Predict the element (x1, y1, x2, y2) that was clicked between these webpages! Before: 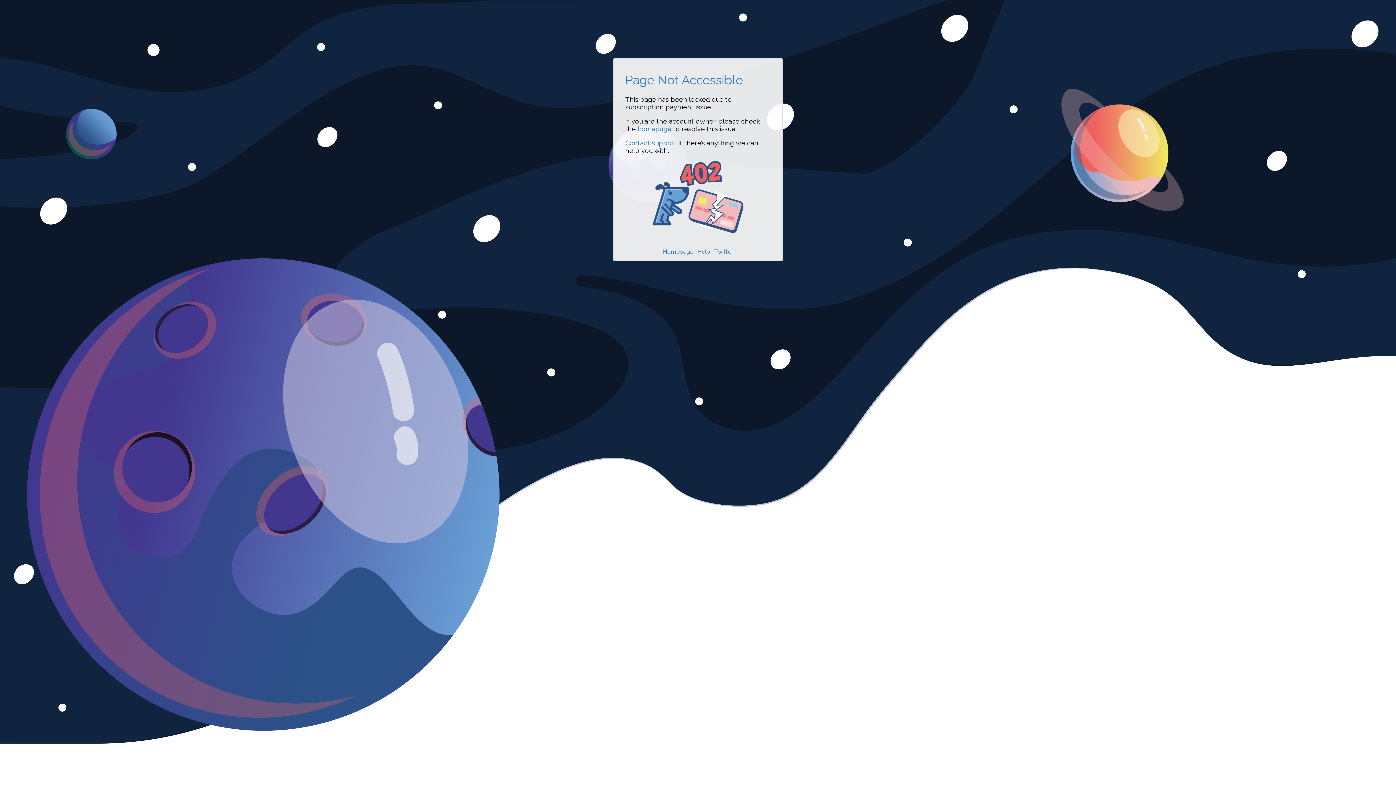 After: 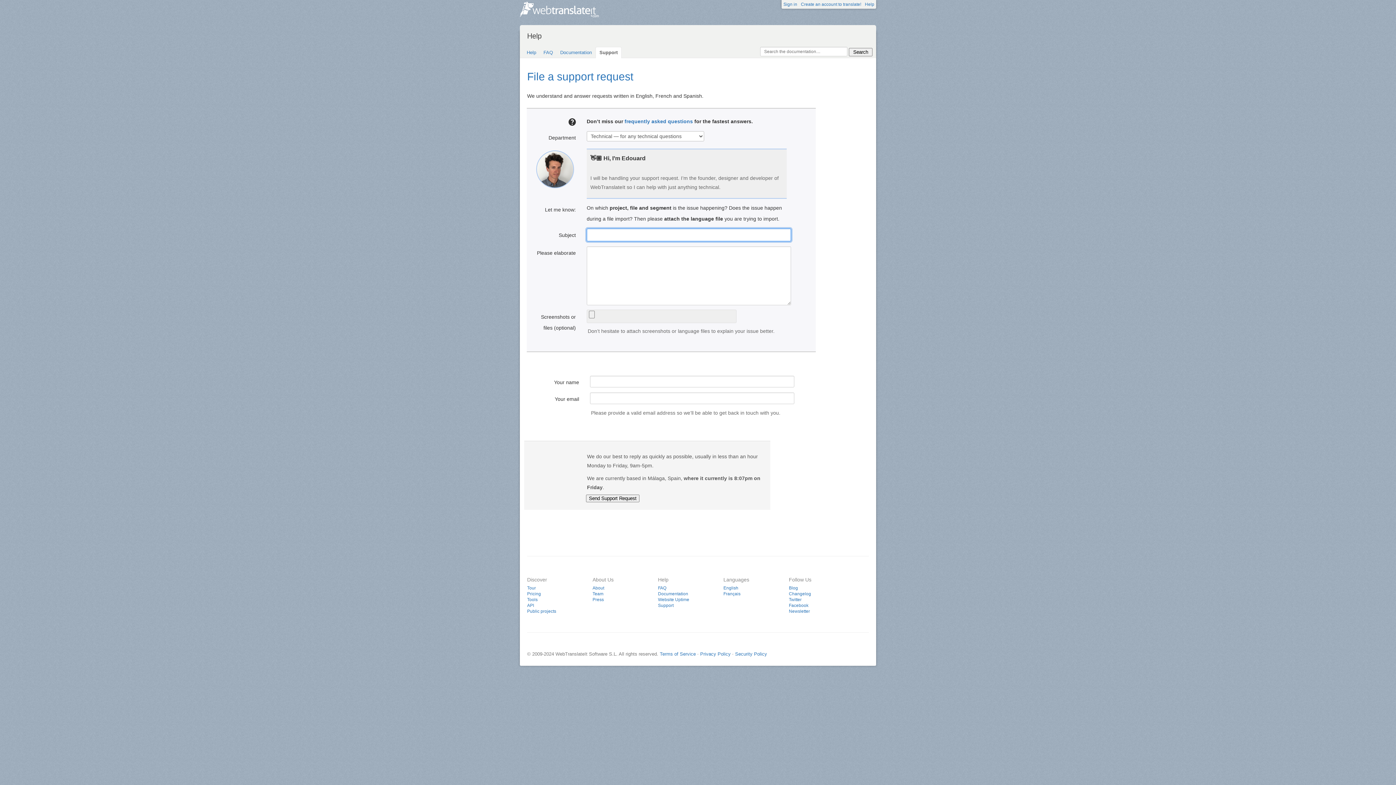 Action: label: Contact support bbox: (625, 139, 676, 146)